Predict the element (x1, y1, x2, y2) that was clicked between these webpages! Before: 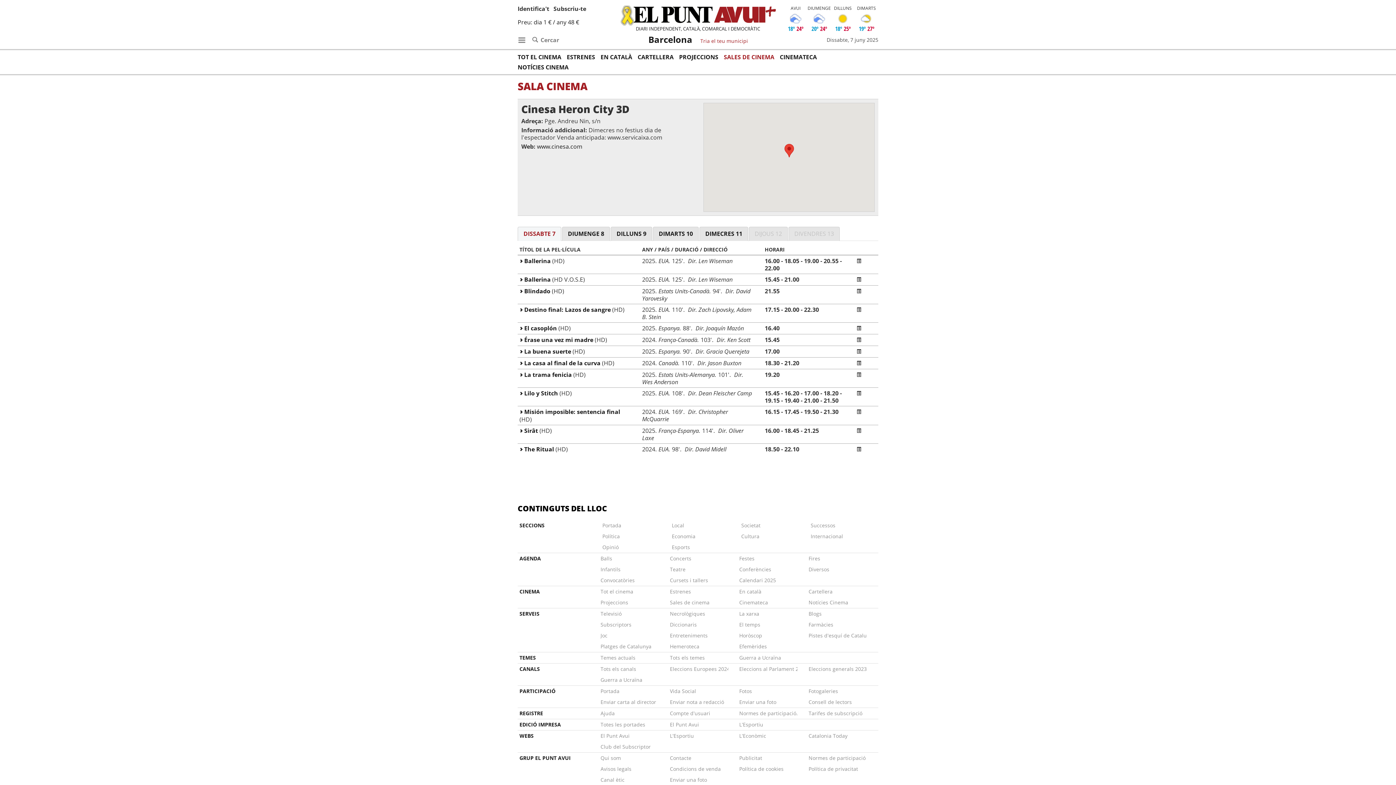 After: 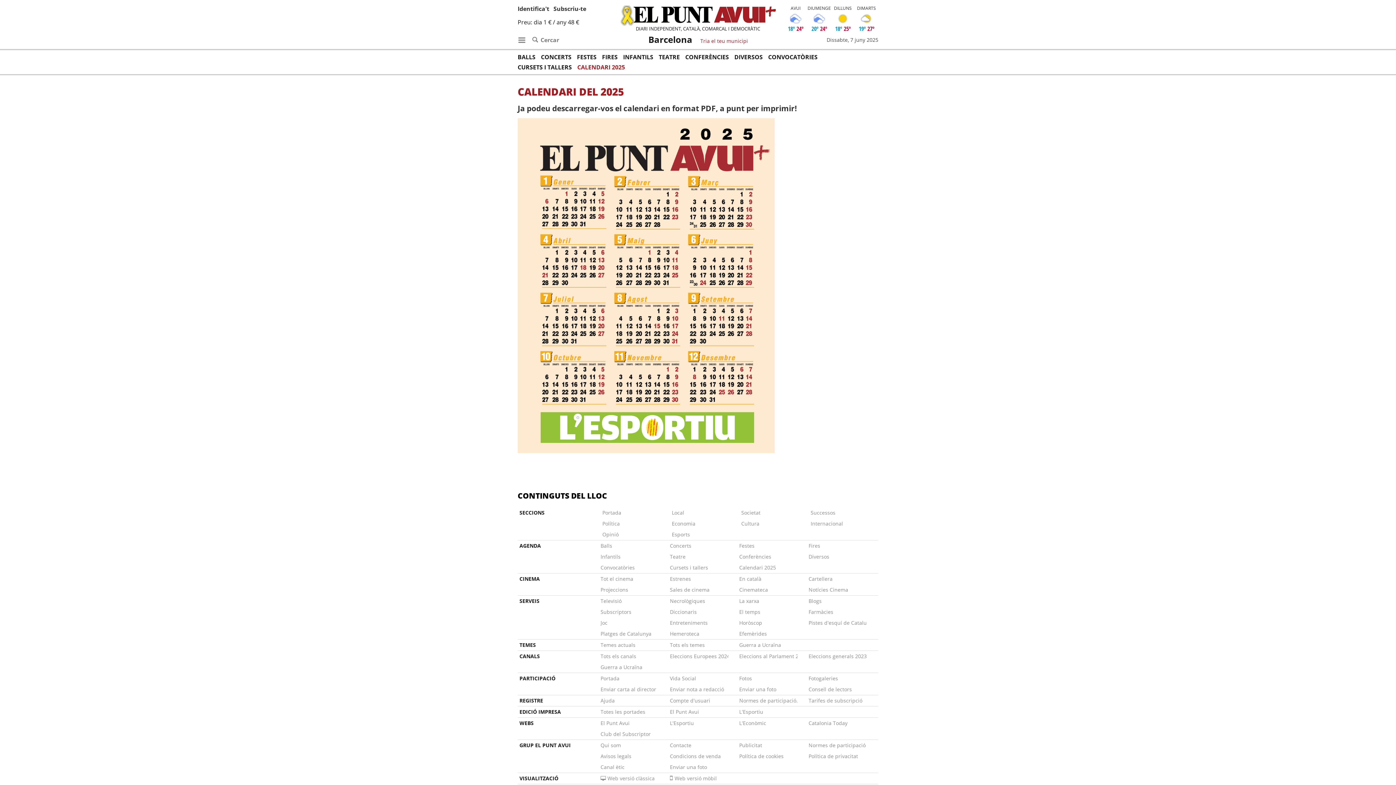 Action: bbox: (739, 575, 797, 586) label: Calendari 2025